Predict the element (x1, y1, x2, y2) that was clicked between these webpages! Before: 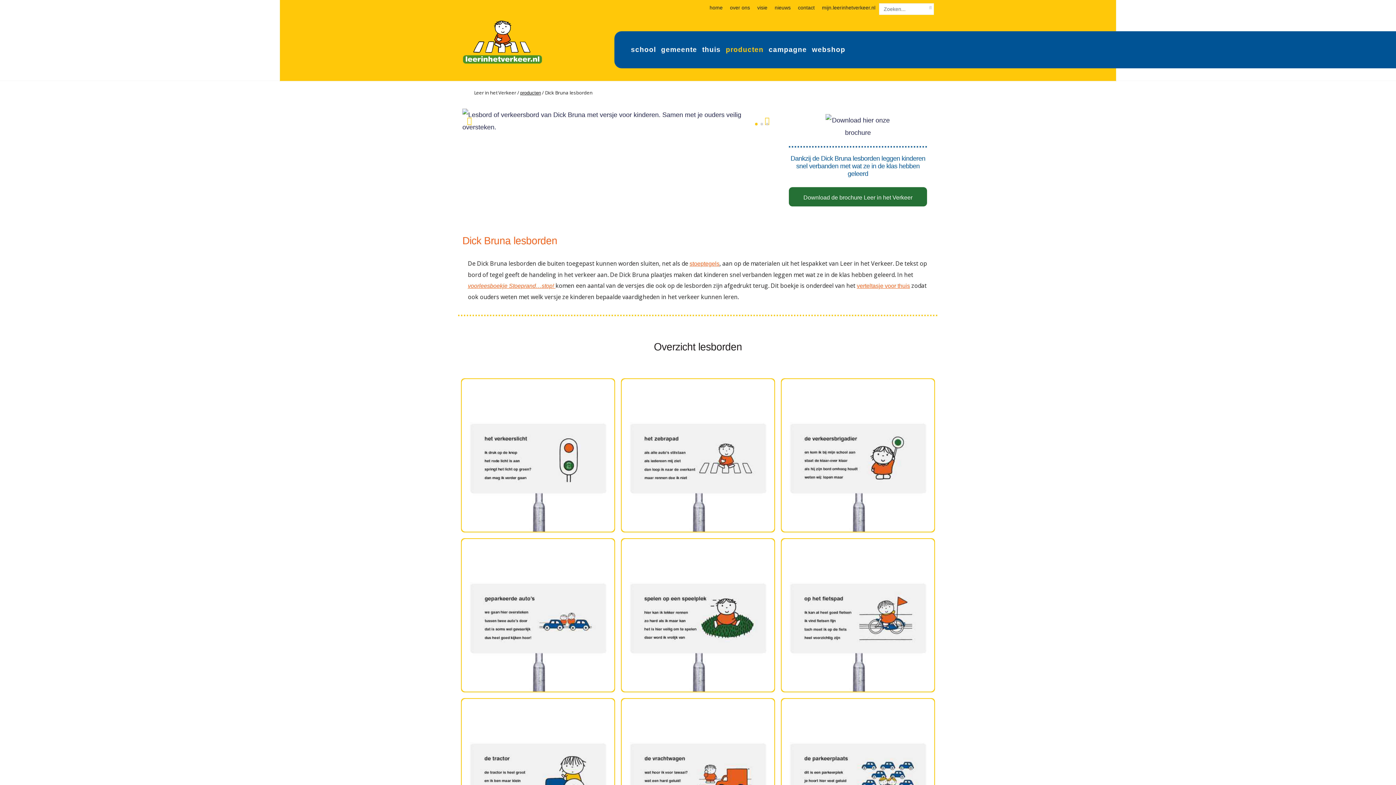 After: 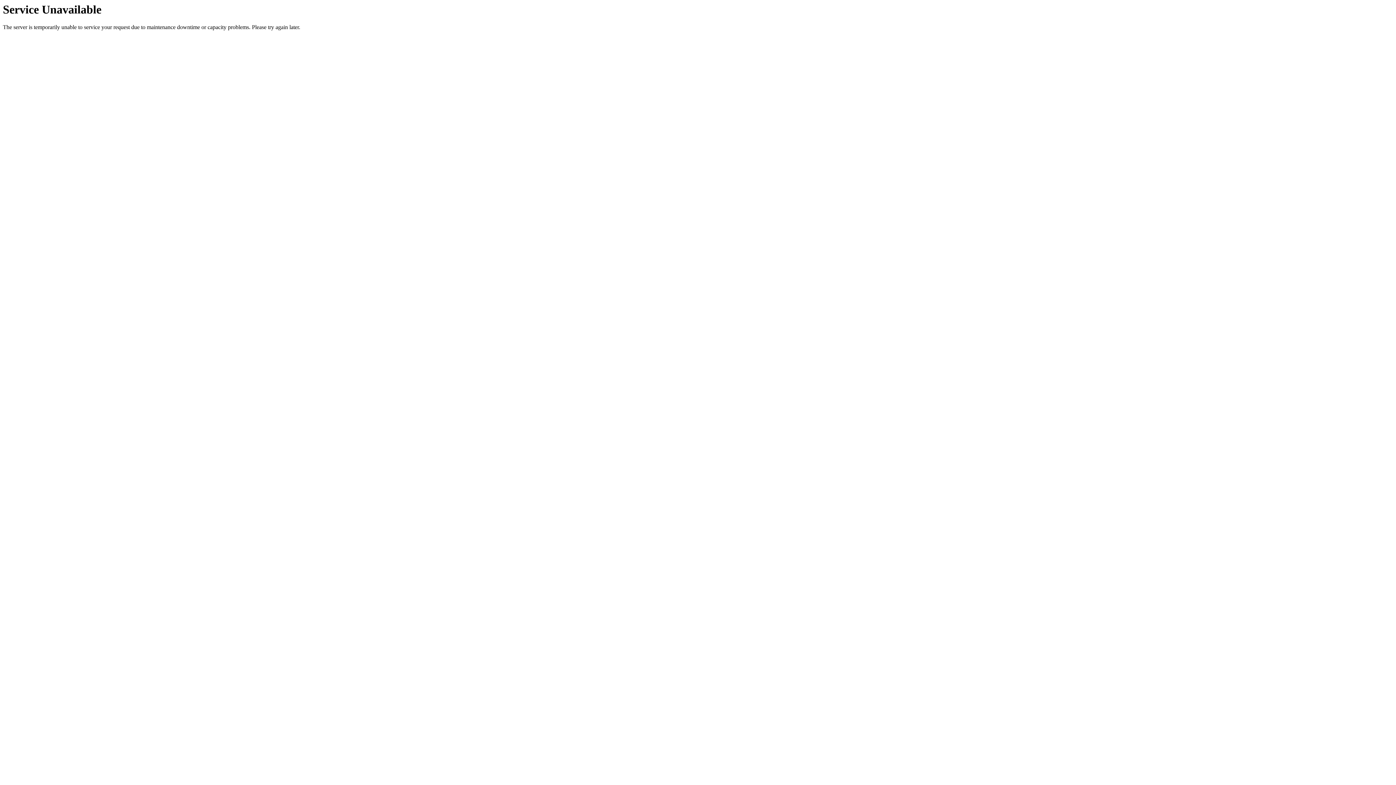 Action: bbox: (621, 771, 774, 778)